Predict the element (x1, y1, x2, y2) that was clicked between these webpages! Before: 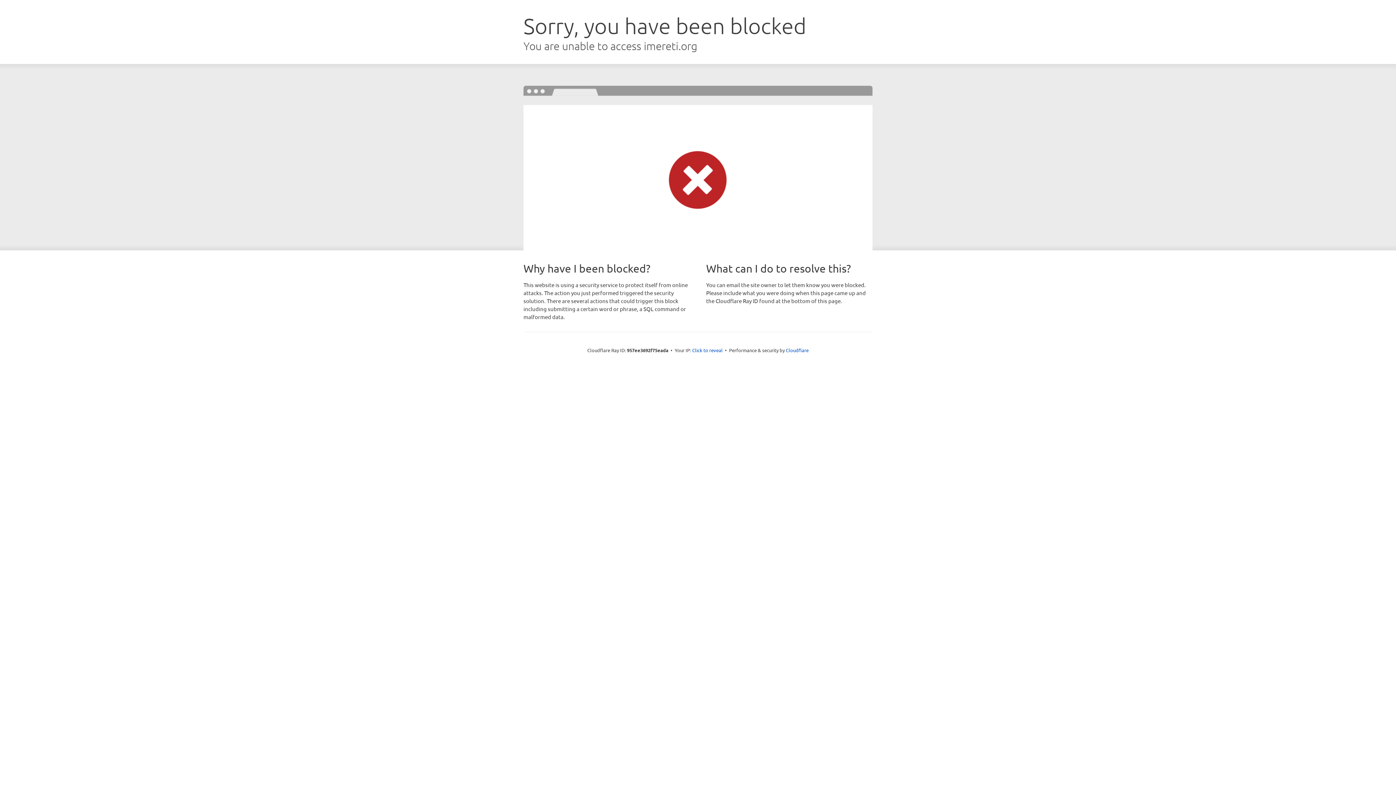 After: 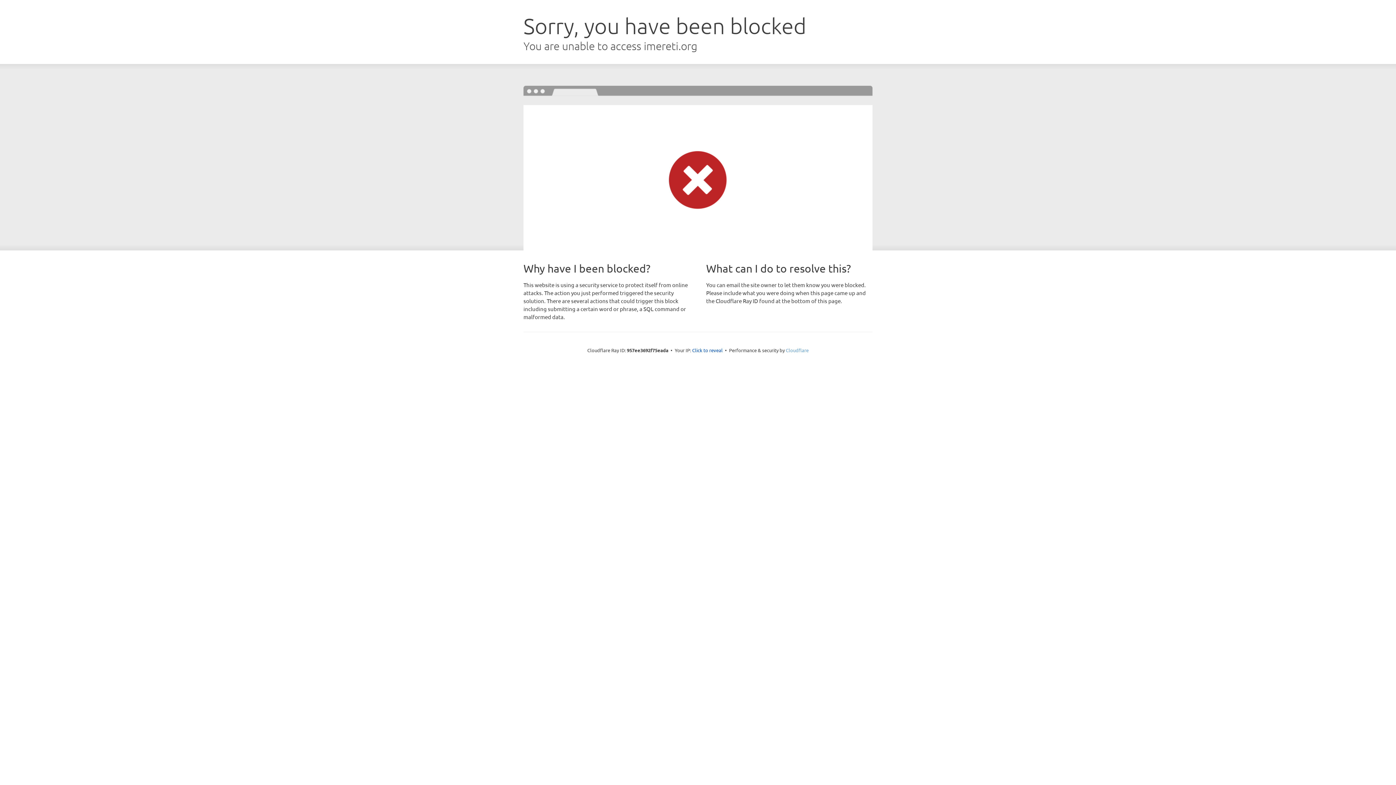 Action: bbox: (786, 347, 808, 353) label: Cloudflare